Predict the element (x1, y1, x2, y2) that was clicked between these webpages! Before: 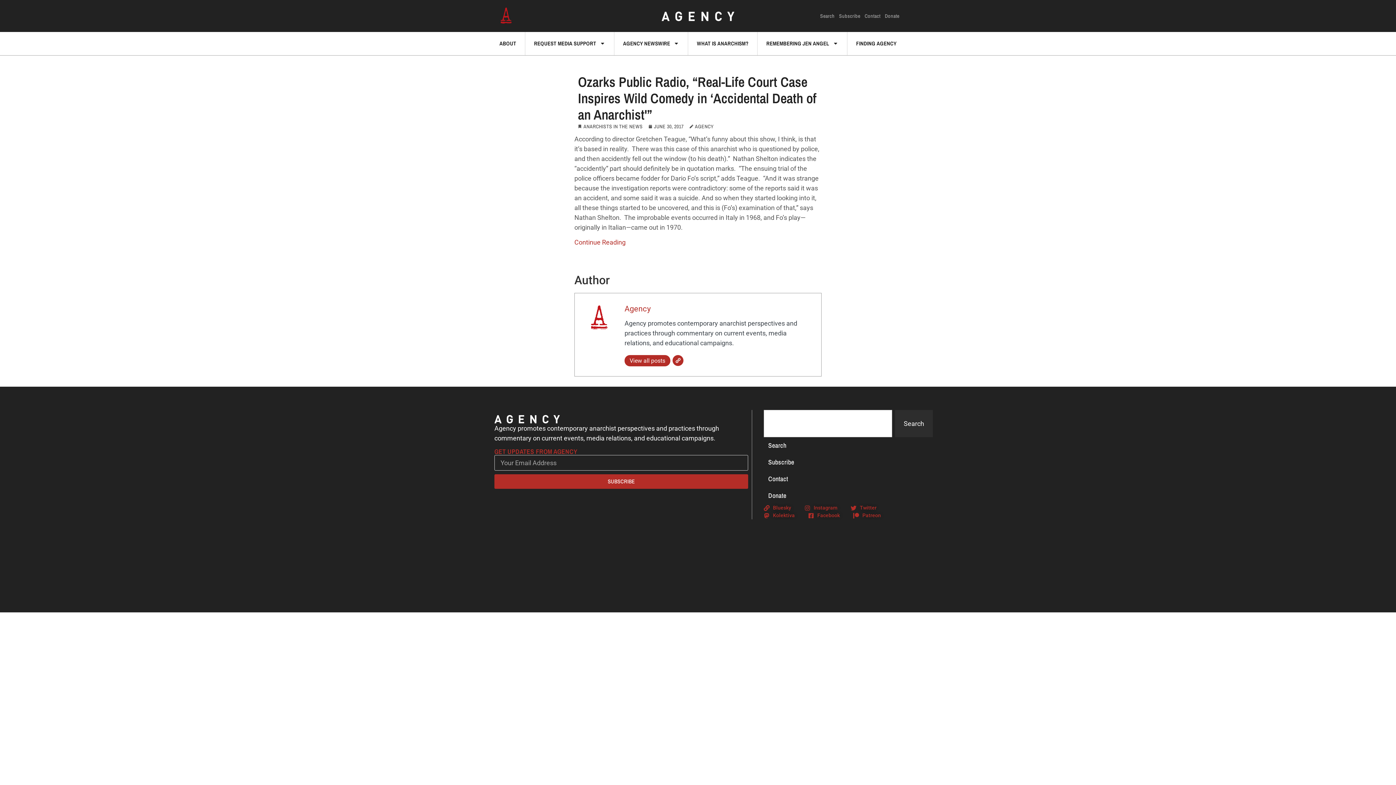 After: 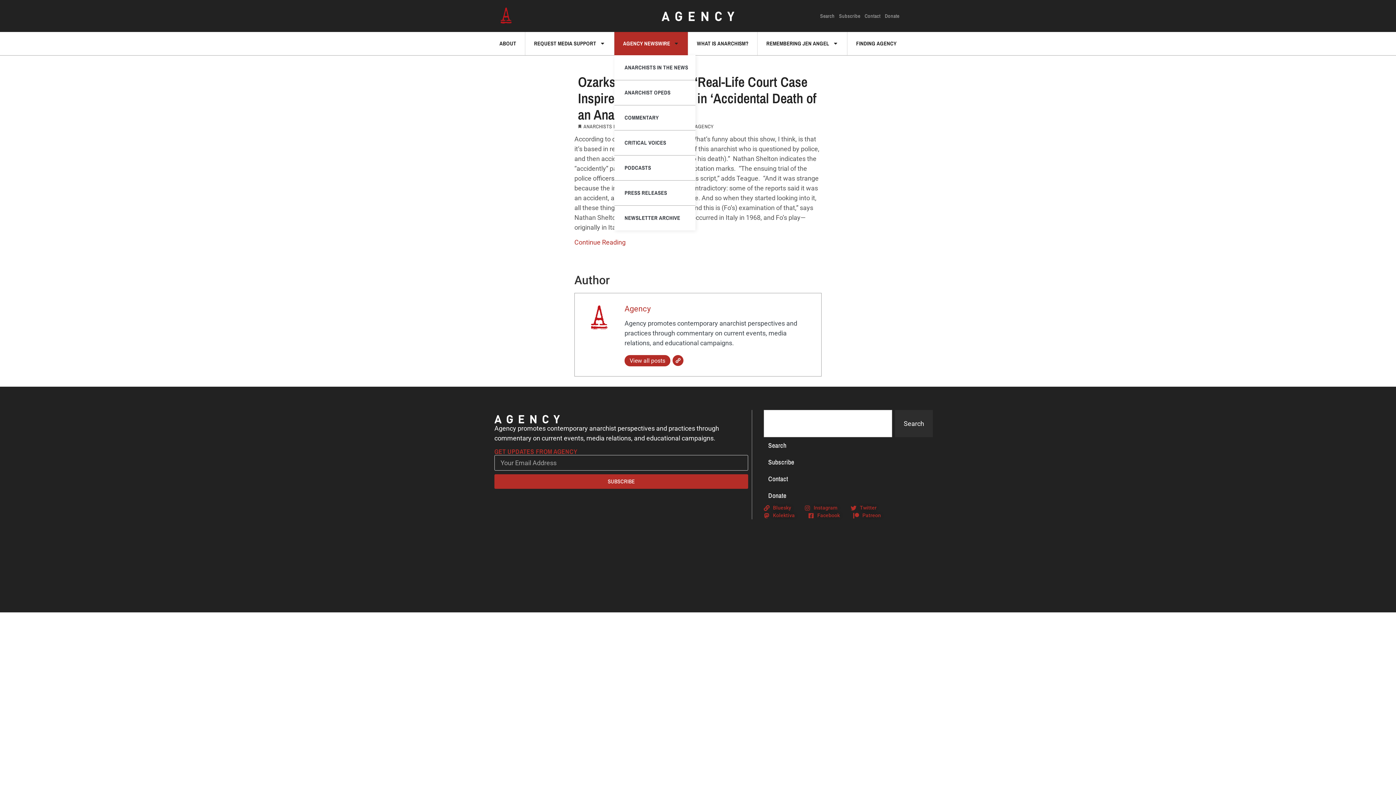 Action: bbox: (614, 31, 688, 55) label: AGENCY NEWSWIRE